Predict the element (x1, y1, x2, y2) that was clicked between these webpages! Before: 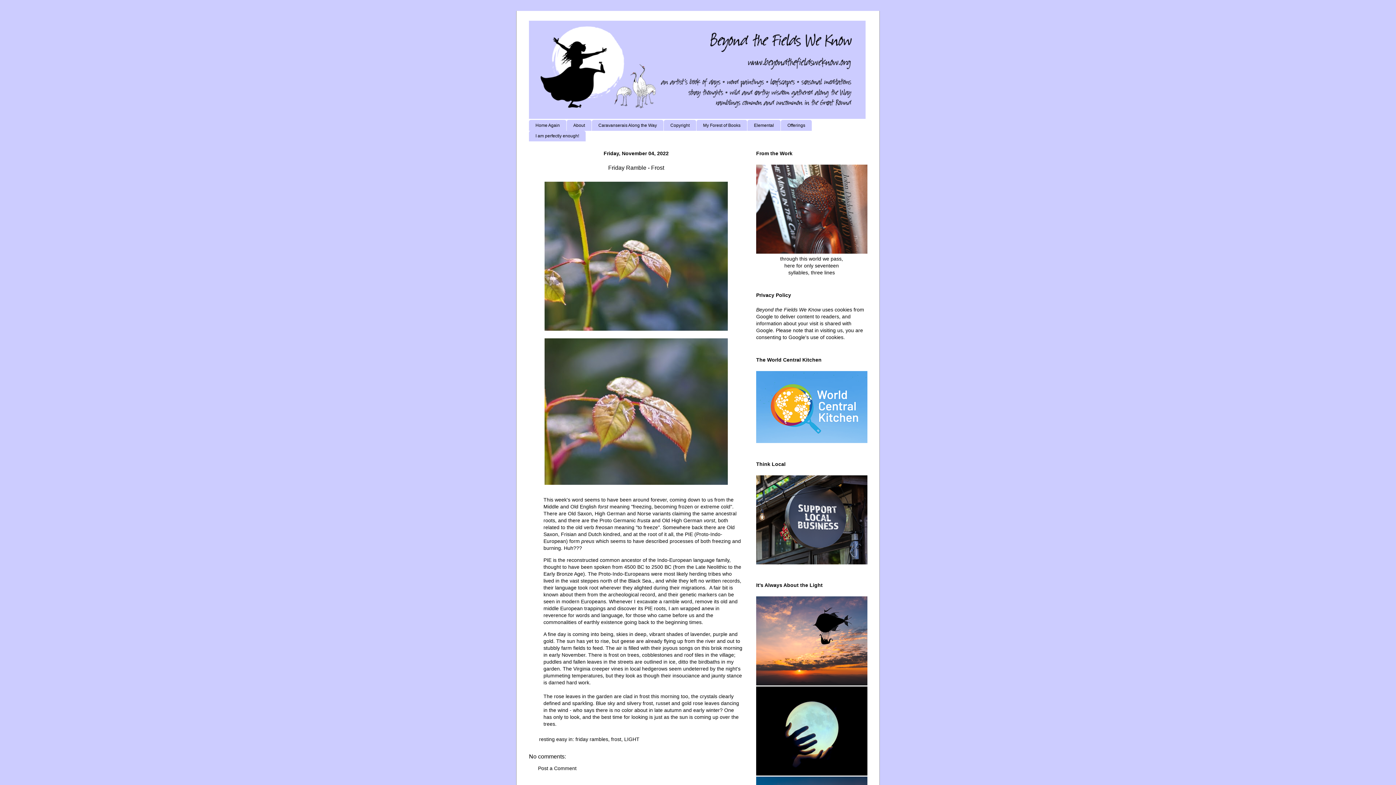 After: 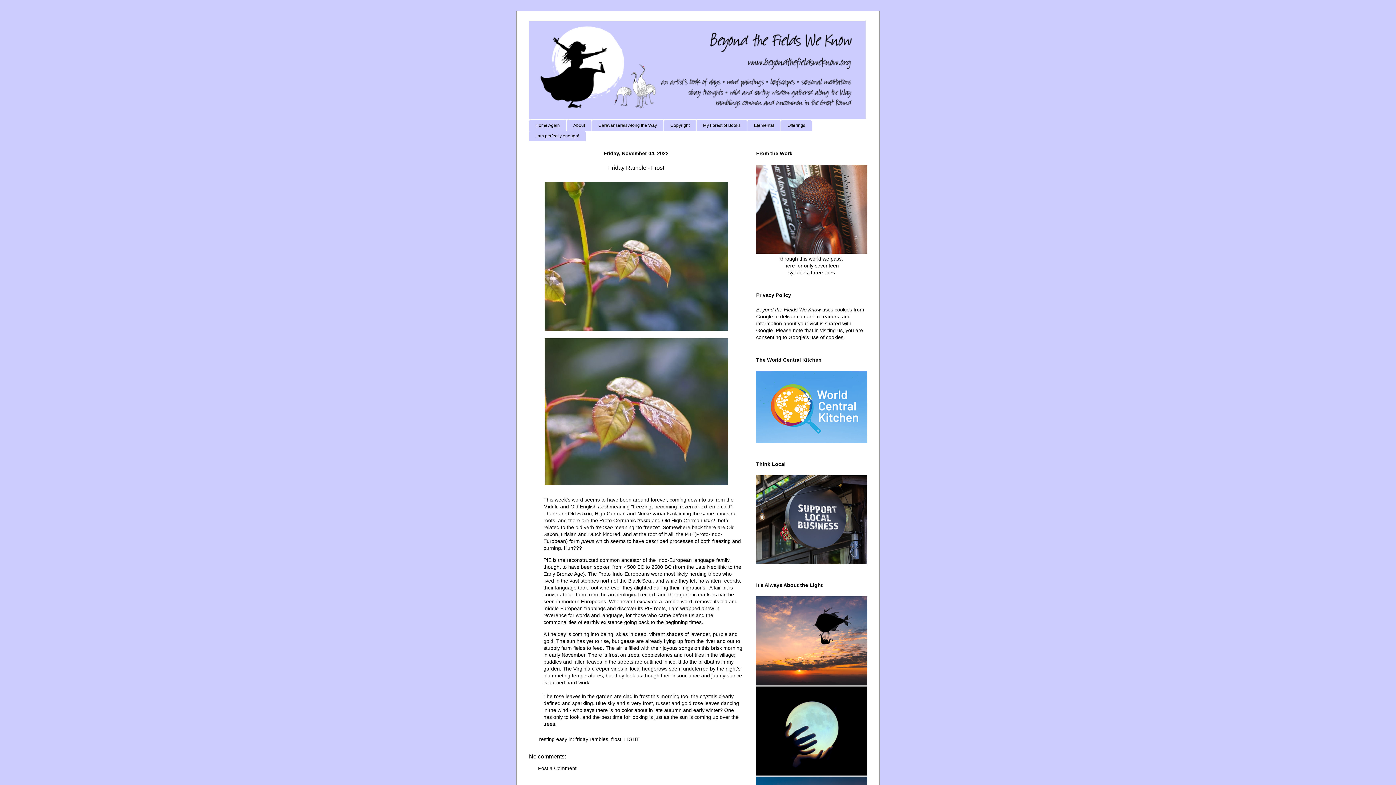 Action: bbox: (608, 164, 664, 170) label: Friday Ramble - Frost